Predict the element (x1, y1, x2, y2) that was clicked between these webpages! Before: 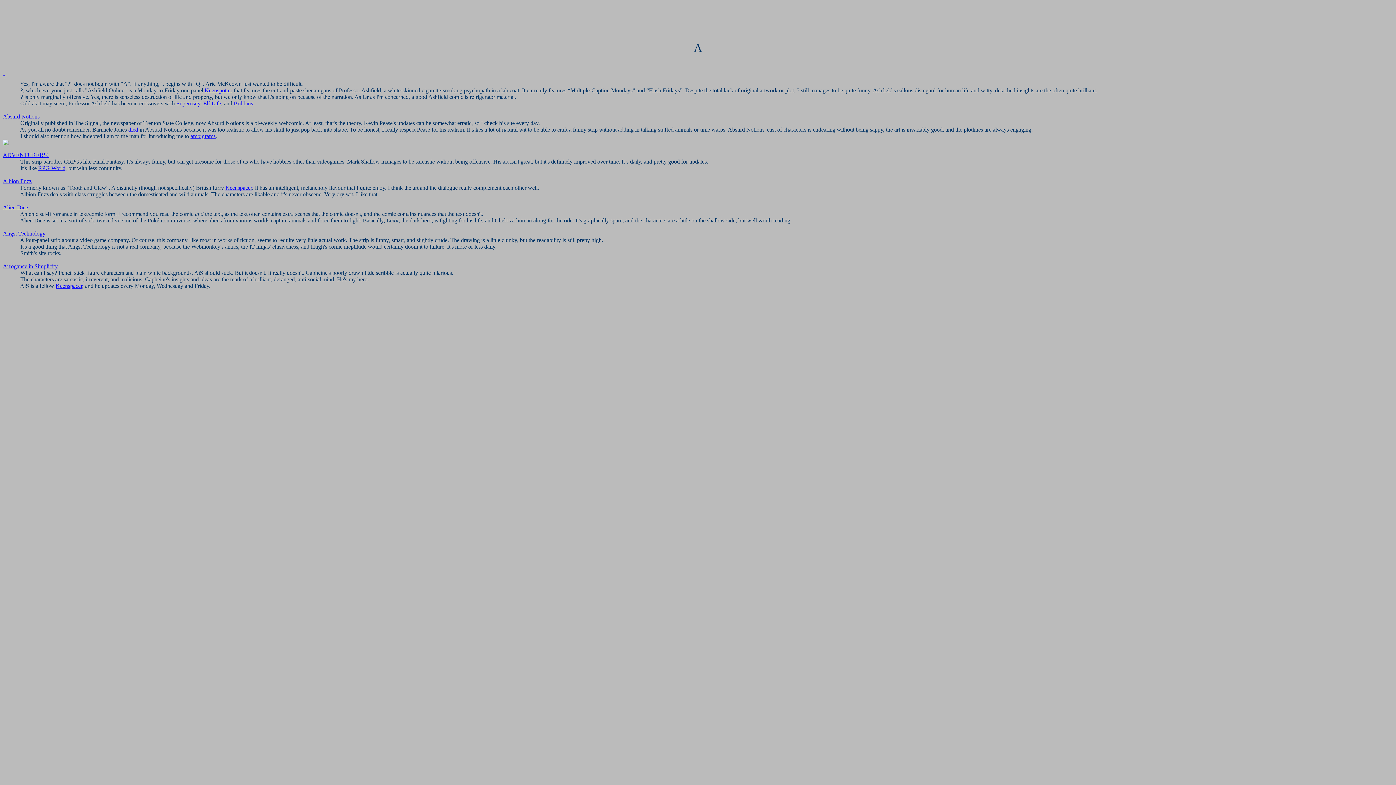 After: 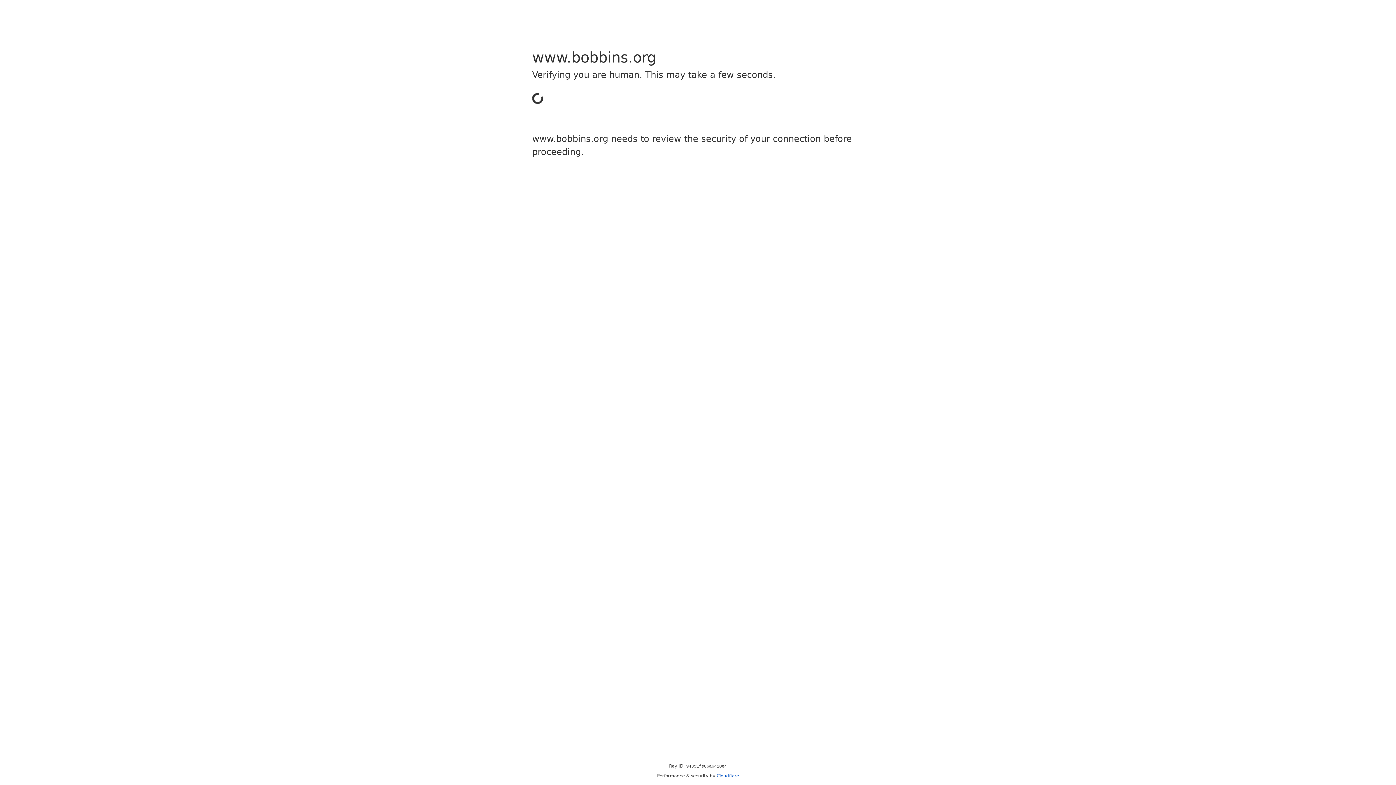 Action: bbox: (233, 100, 253, 106) label: Bobbins